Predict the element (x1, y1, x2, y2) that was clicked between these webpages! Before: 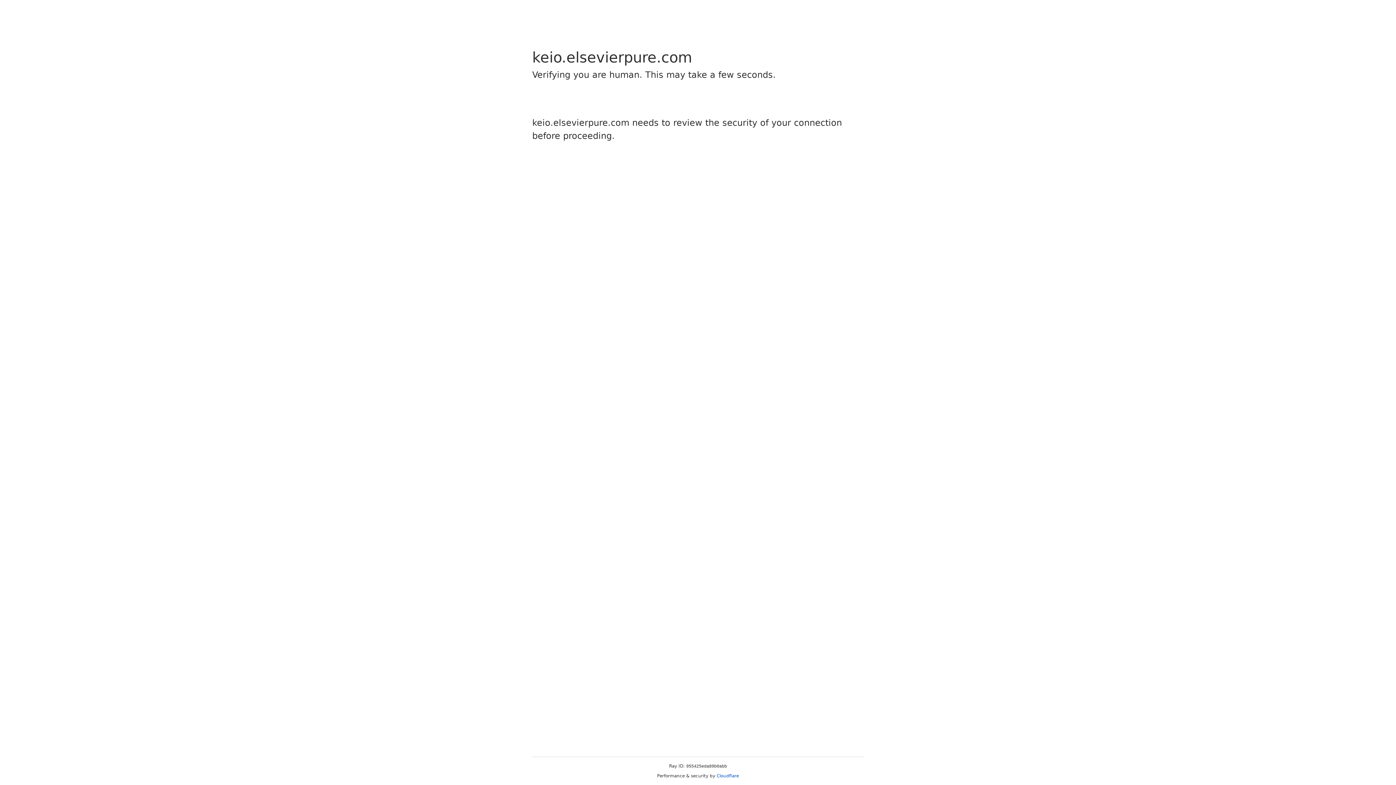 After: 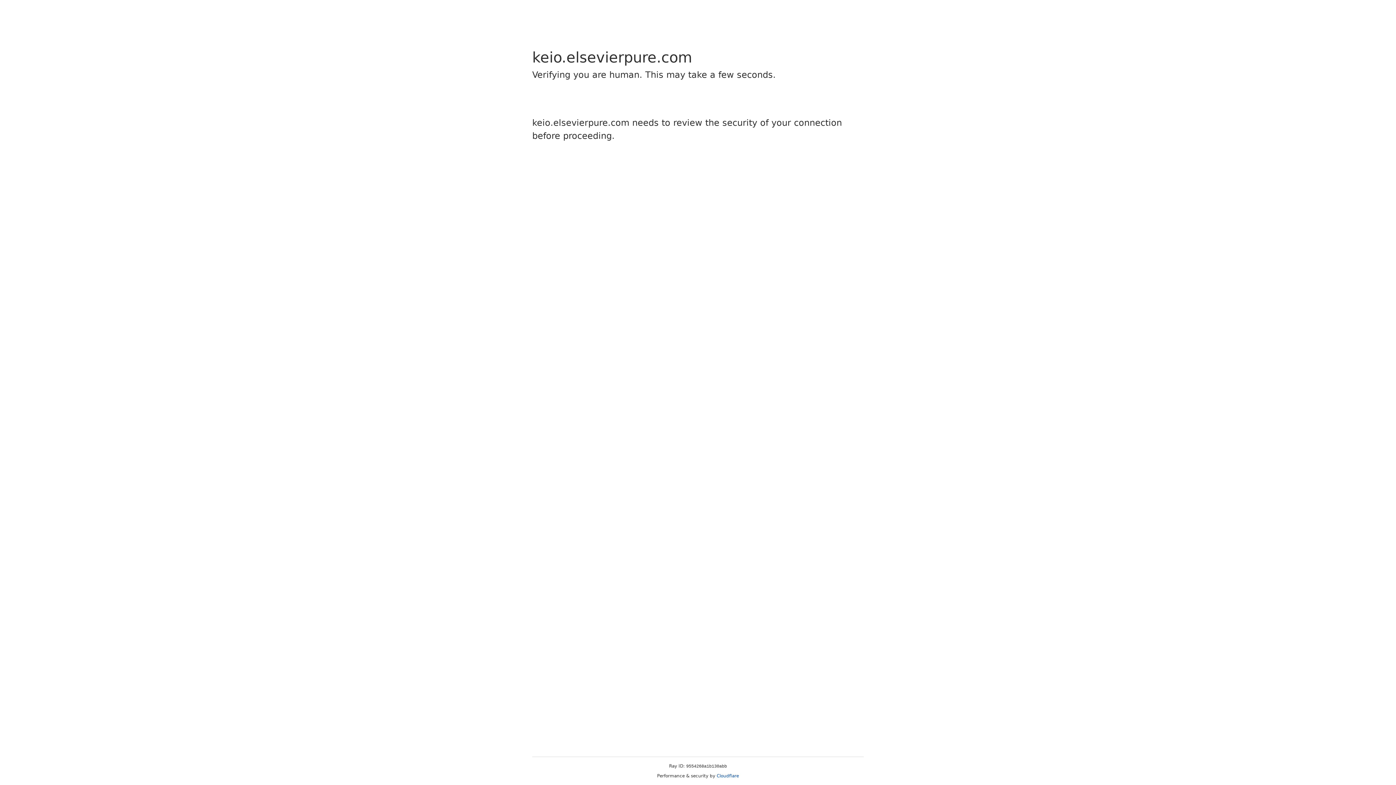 Action: bbox: (716, 773, 739, 778) label: Cloudflare